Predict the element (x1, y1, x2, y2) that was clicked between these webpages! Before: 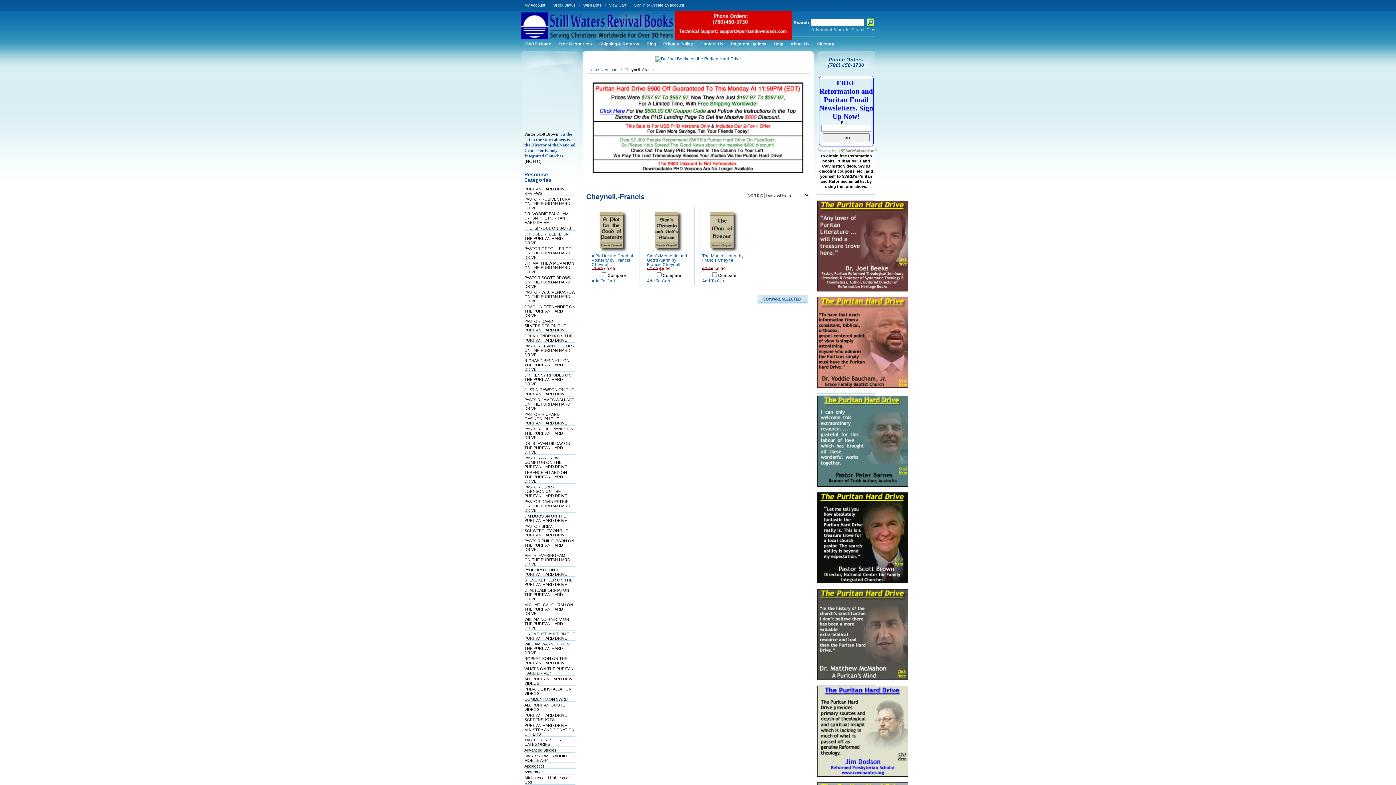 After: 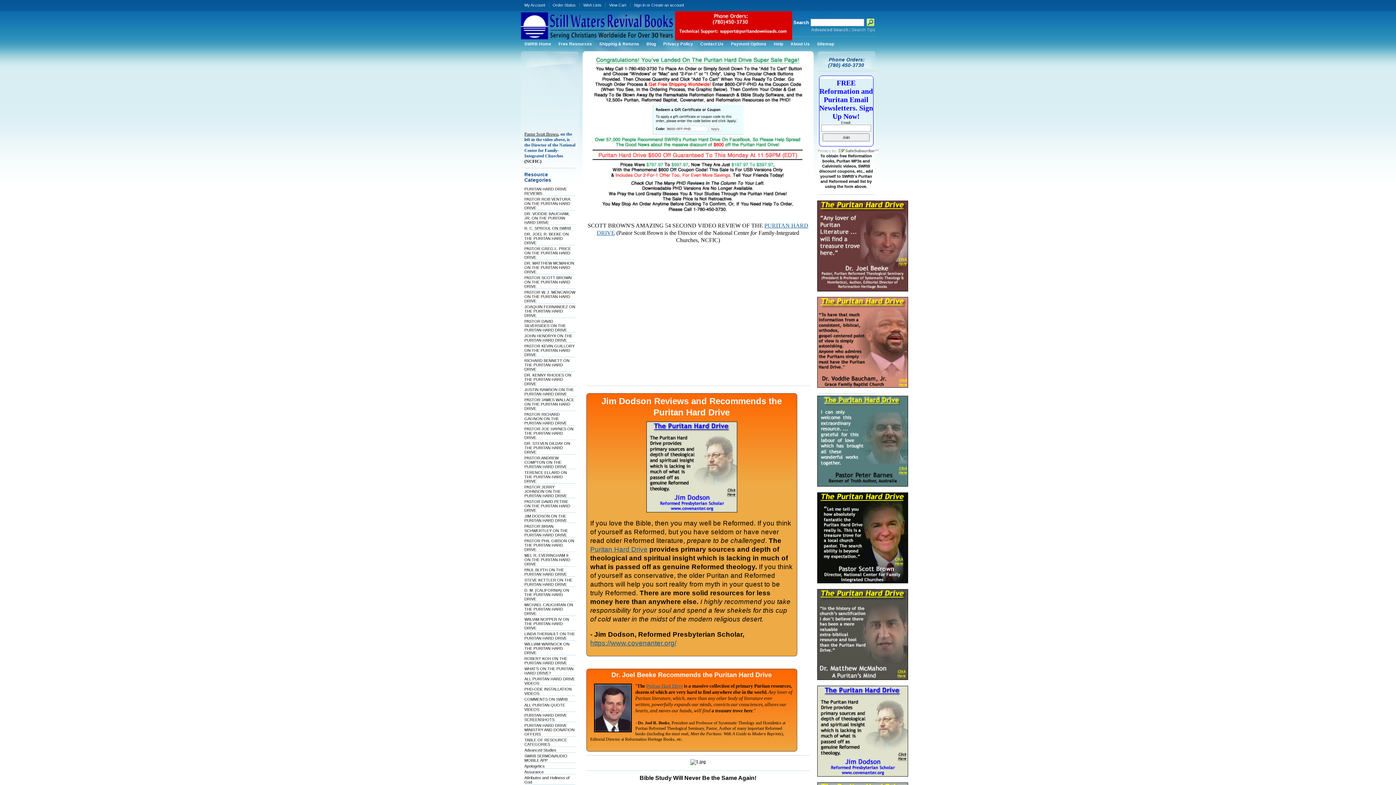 Action: bbox: (817, 773, 908, 777)